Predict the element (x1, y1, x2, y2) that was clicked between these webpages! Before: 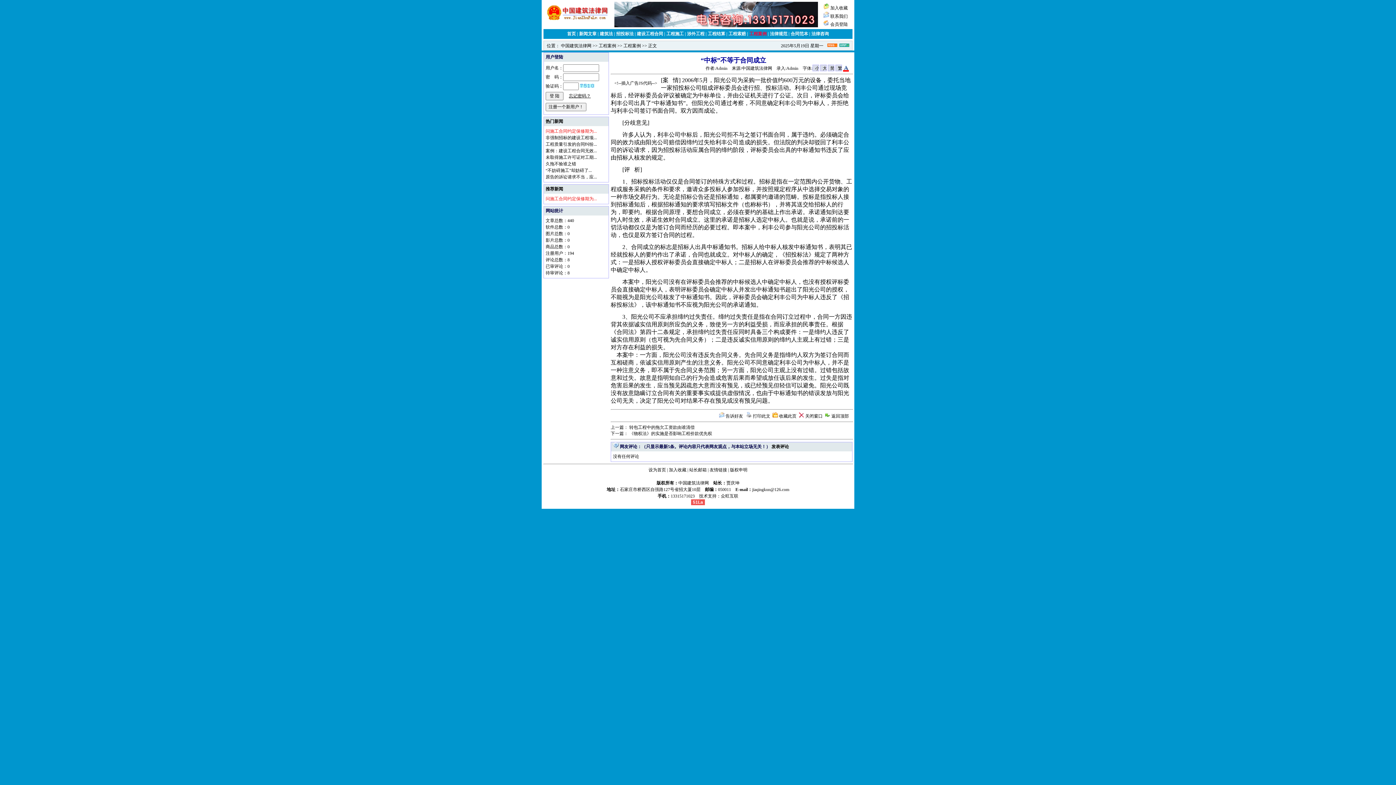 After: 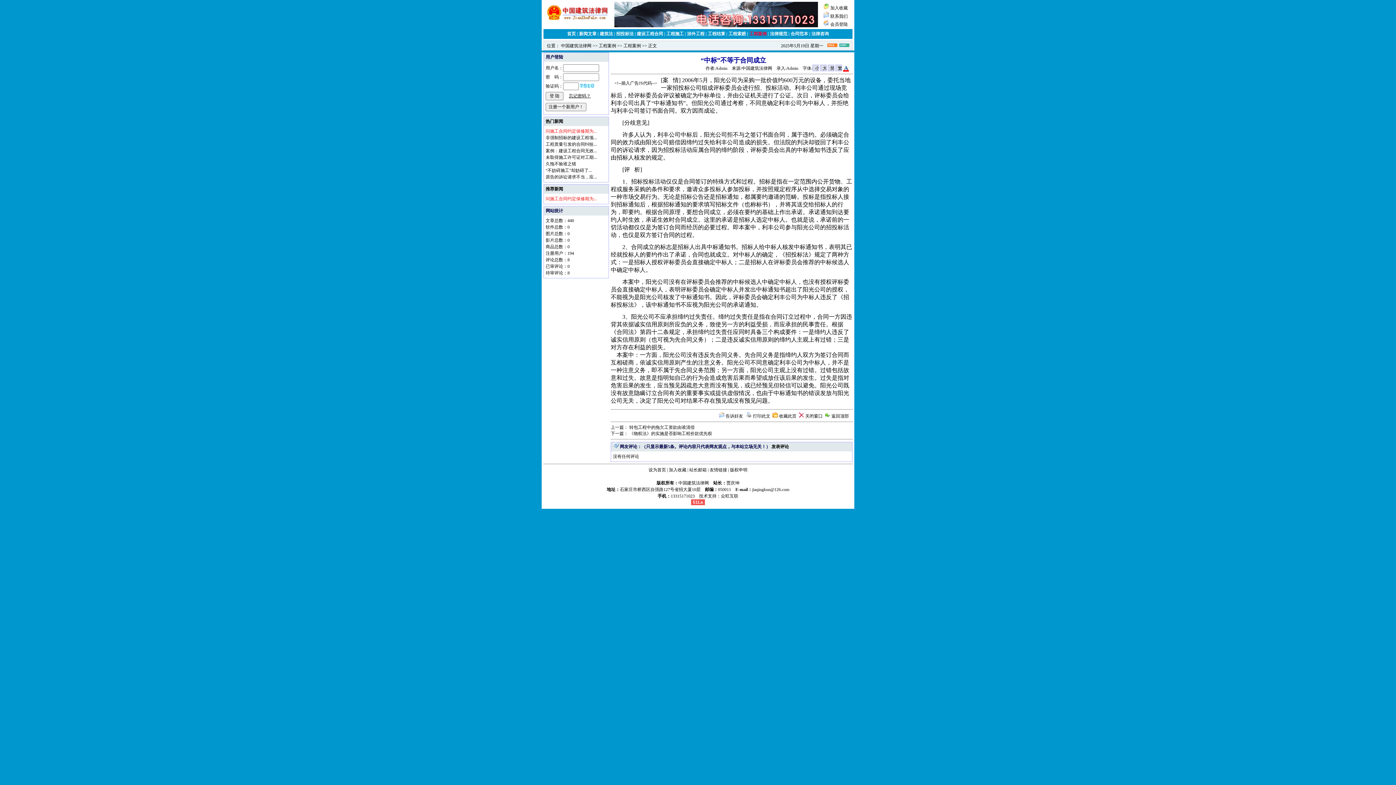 Action: bbox: (843, 65, 849, 70)